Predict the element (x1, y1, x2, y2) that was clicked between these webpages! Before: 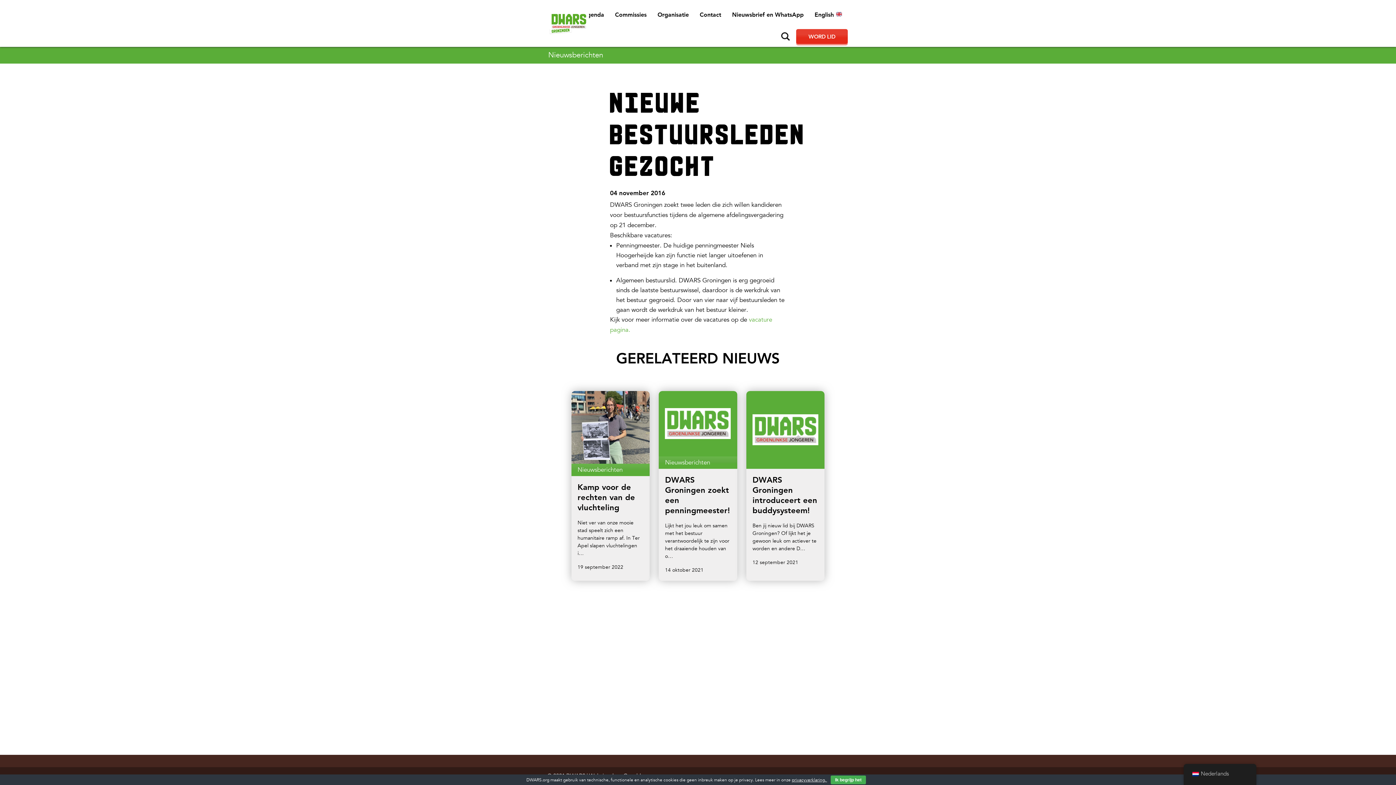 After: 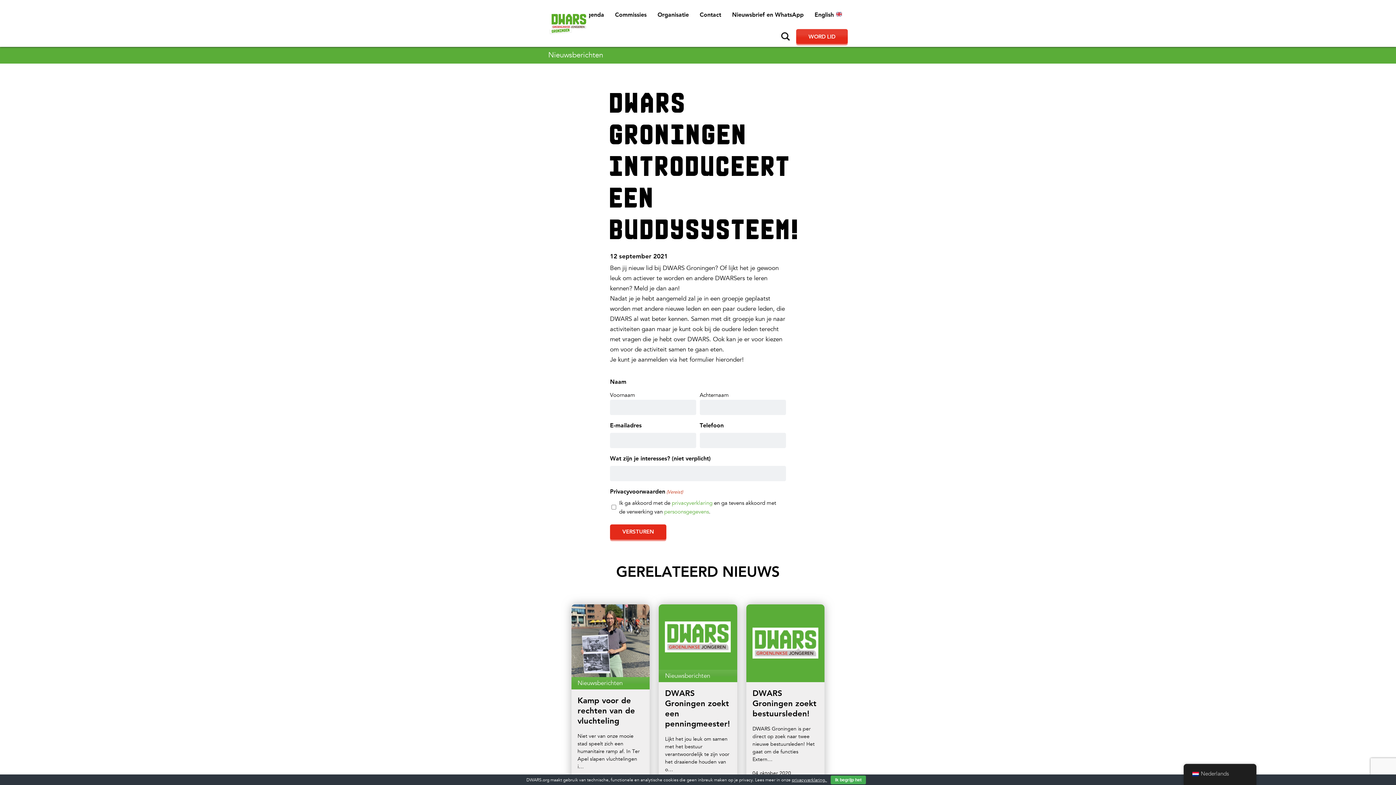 Action: bbox: (746, 391, 824, 580)